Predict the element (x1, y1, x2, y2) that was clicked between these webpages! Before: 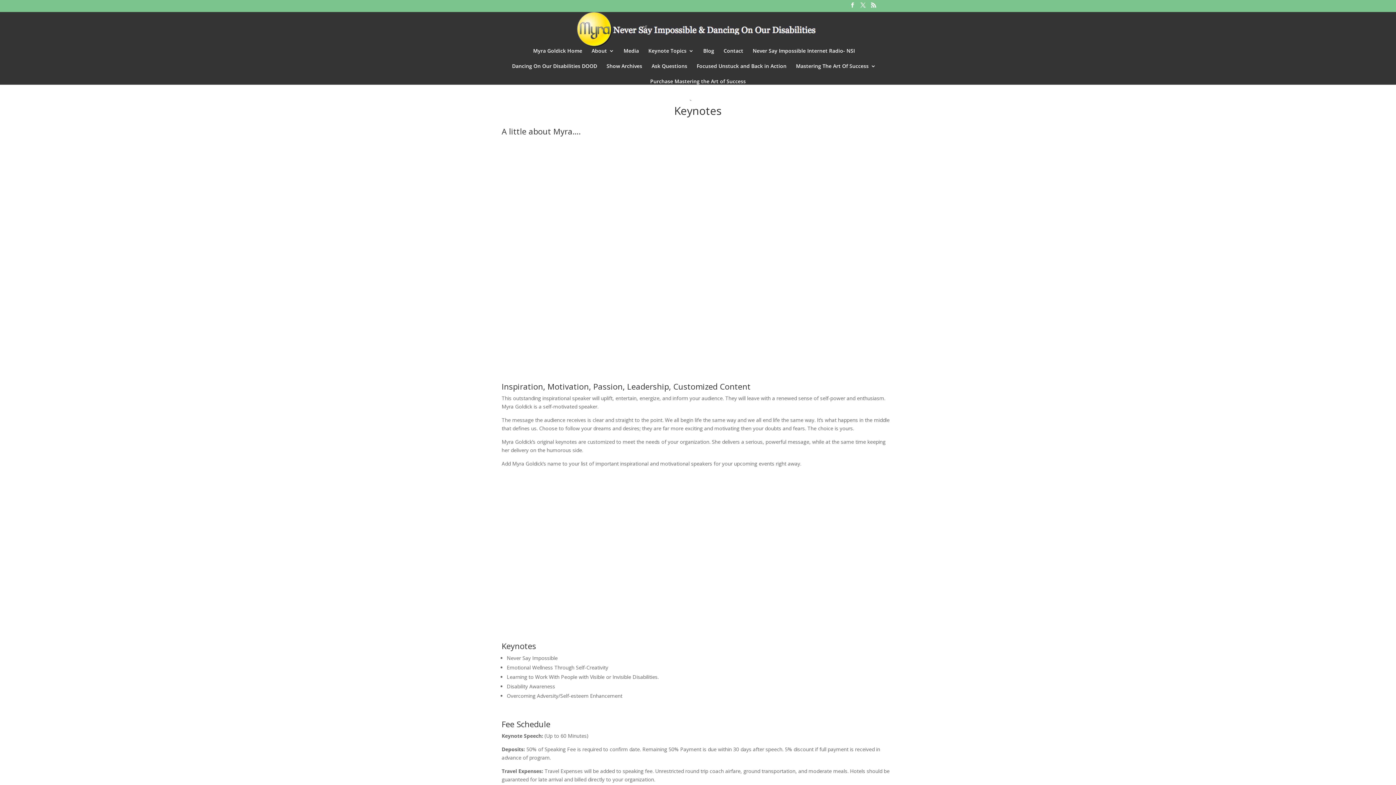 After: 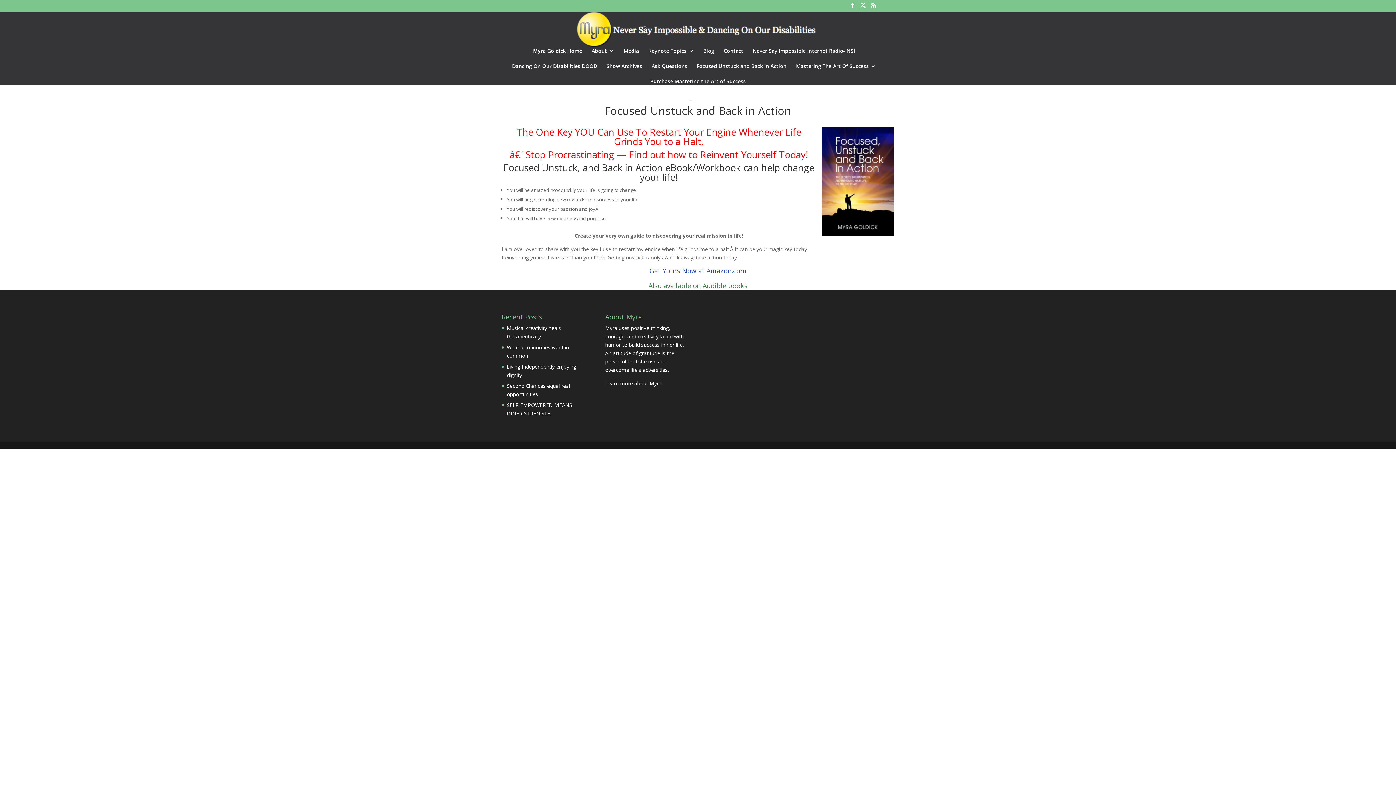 Action: label: Focused Unstuck and Back in Action bbox: (696, 63, 786, 78)